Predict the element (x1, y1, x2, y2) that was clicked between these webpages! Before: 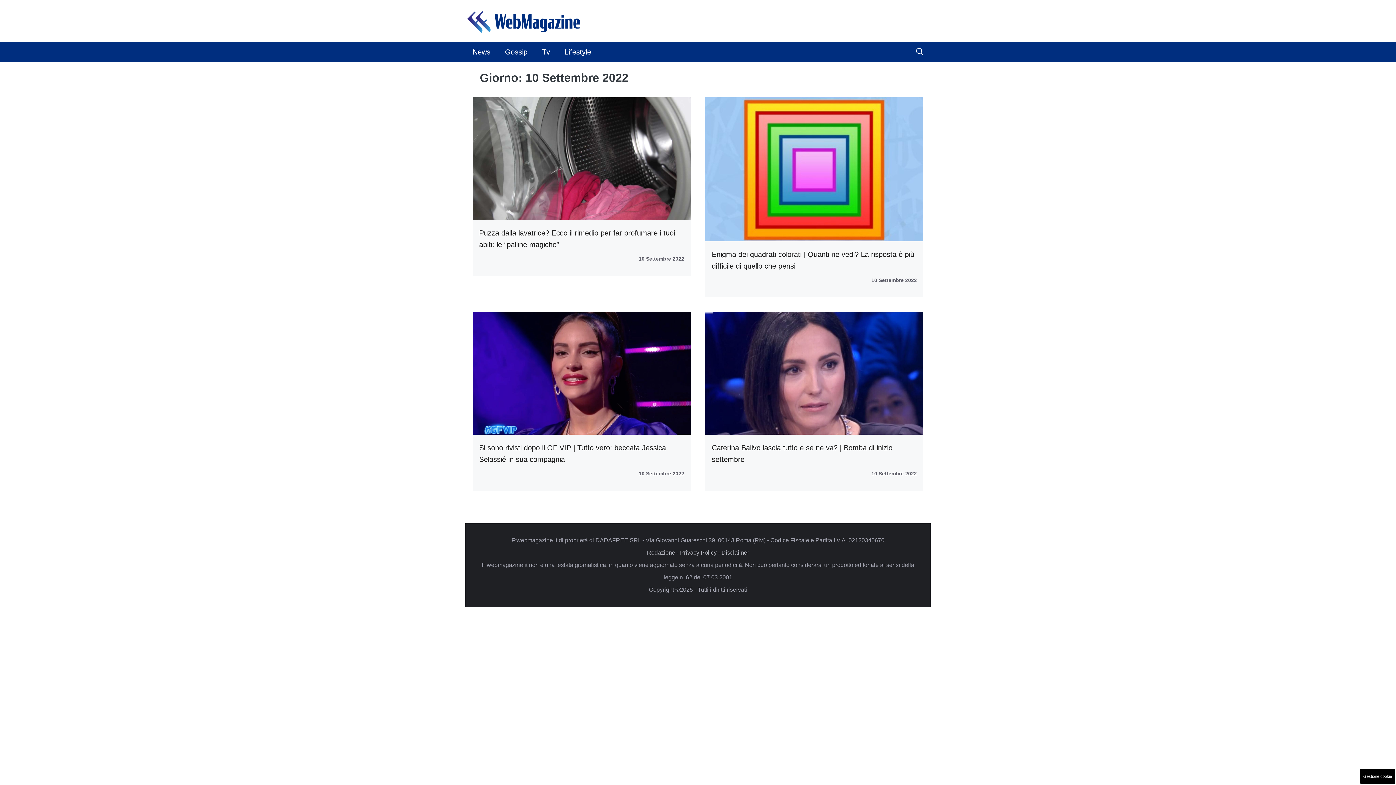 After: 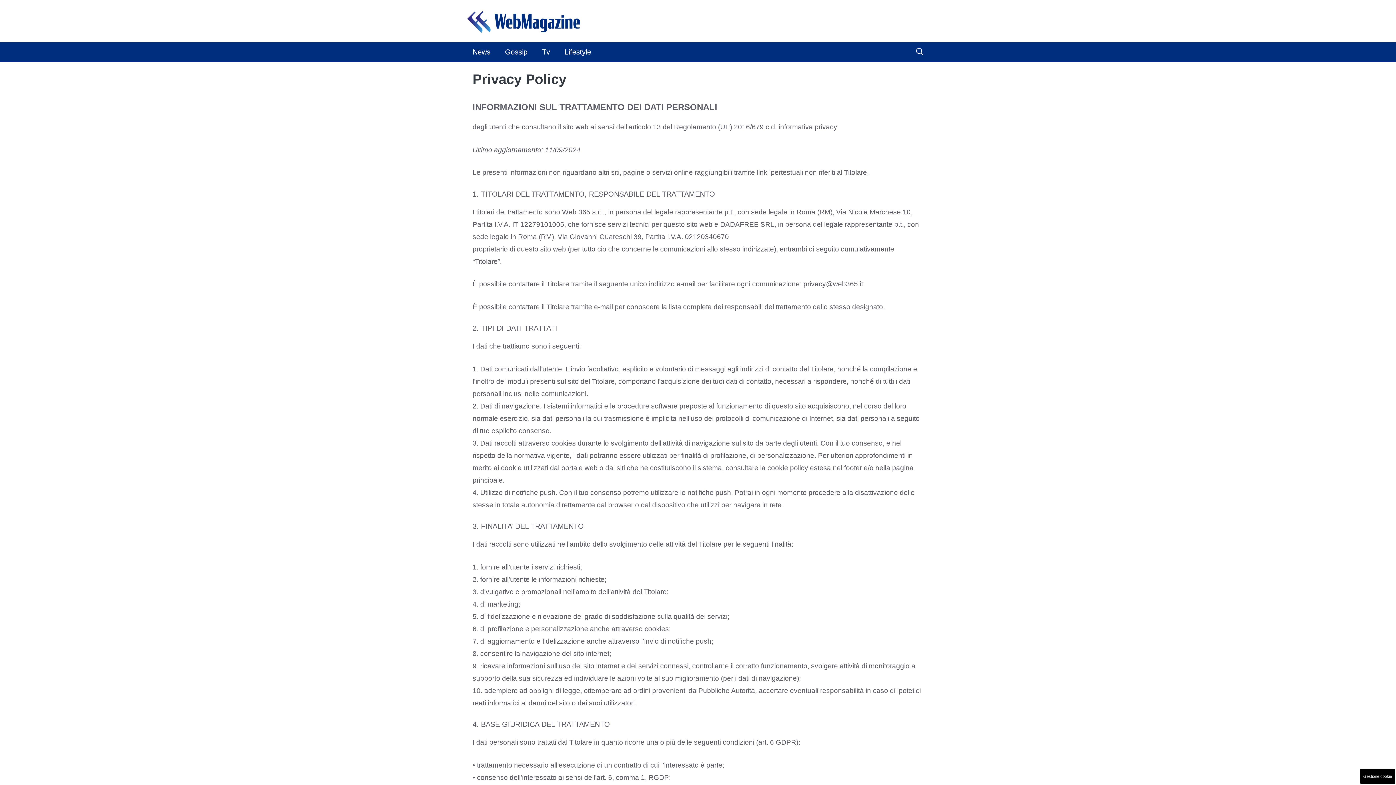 Action: bbox: (680, 549, 716, 555) label: Privacy Policy